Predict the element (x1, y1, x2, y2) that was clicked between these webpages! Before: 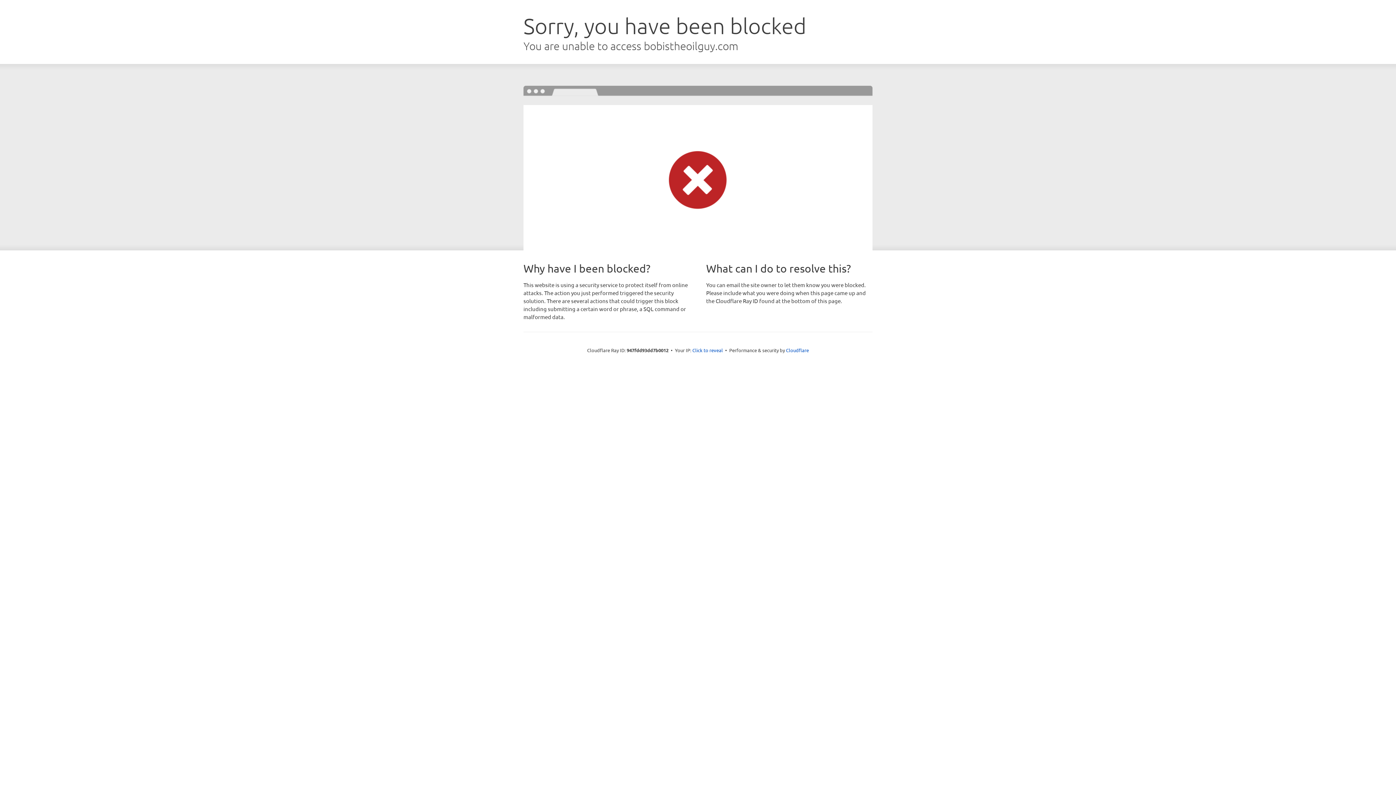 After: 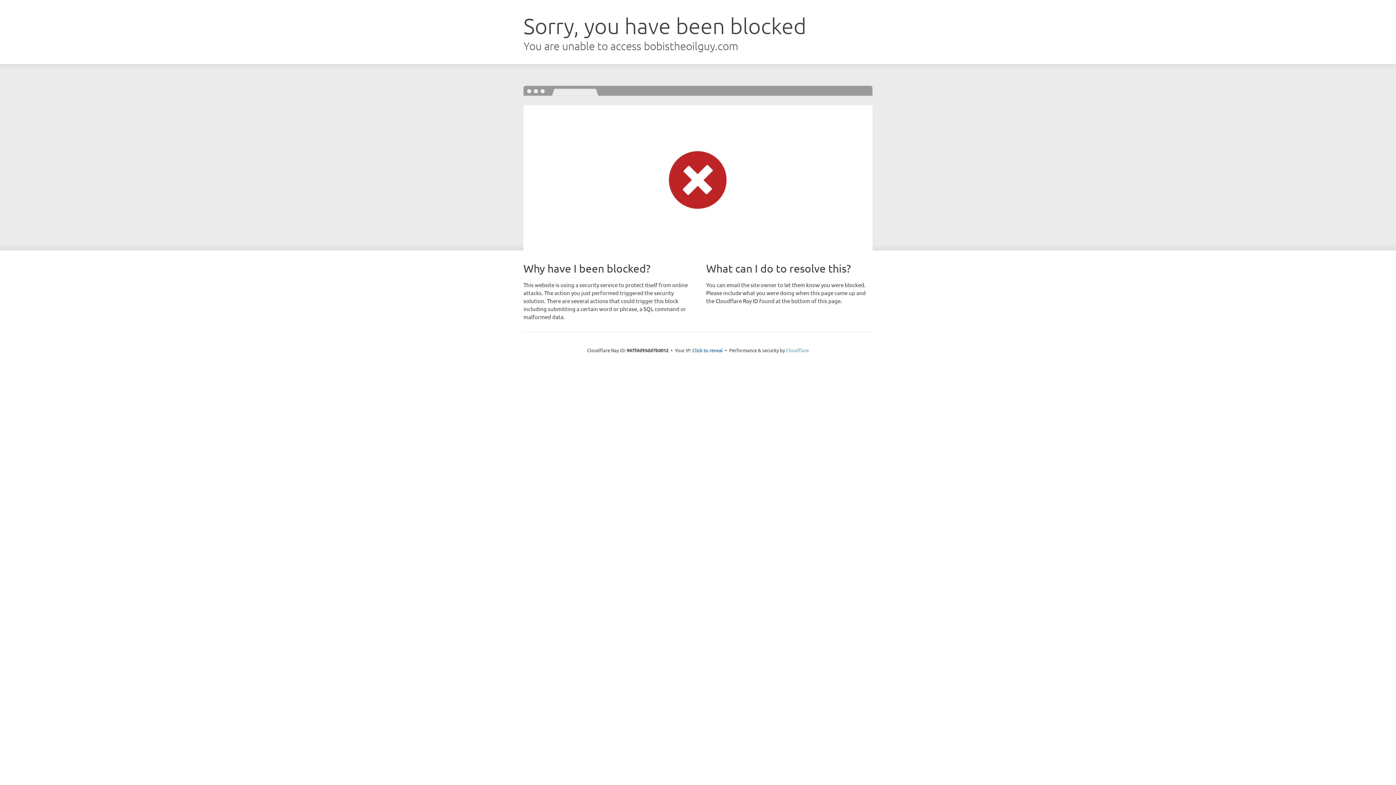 Action: bbox: (786, 347, 809, 353) label: Cloudflare